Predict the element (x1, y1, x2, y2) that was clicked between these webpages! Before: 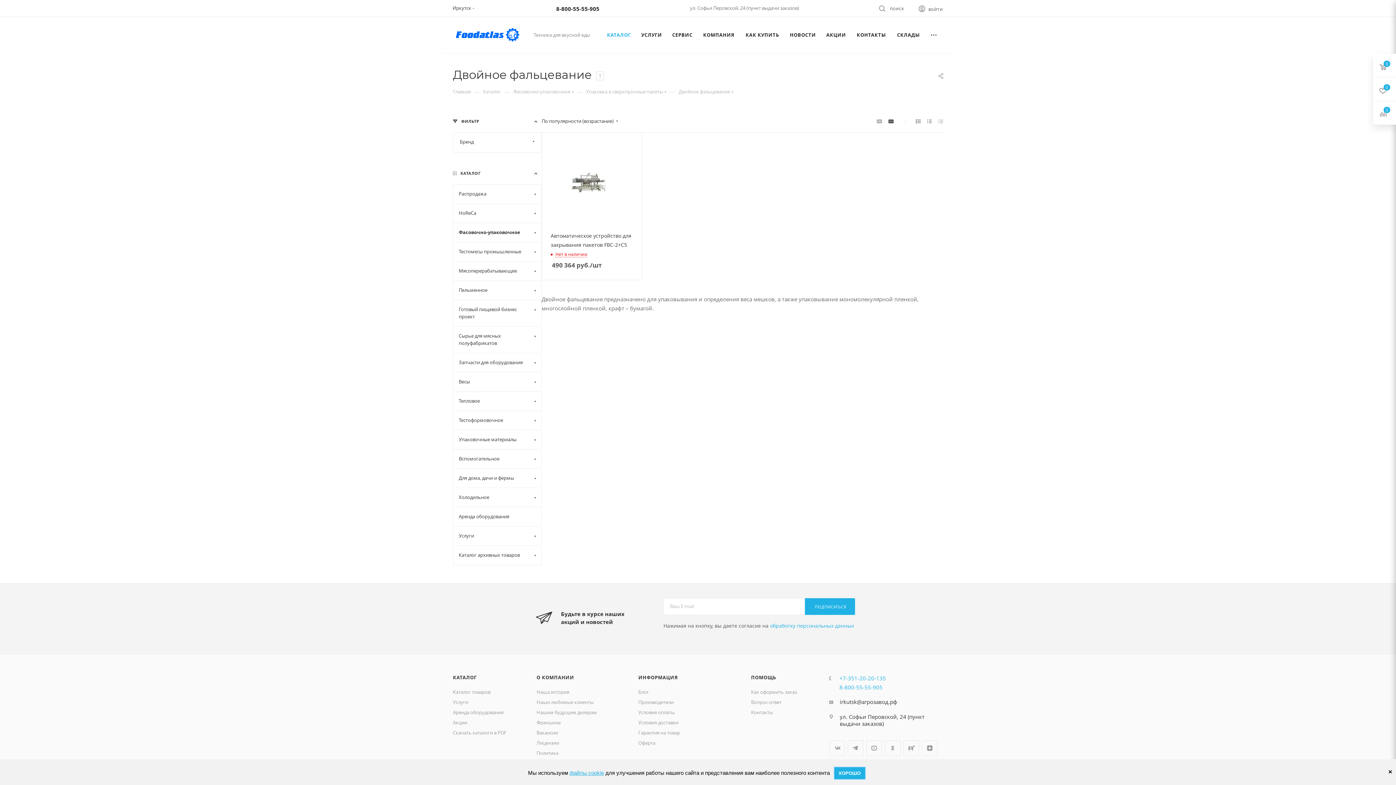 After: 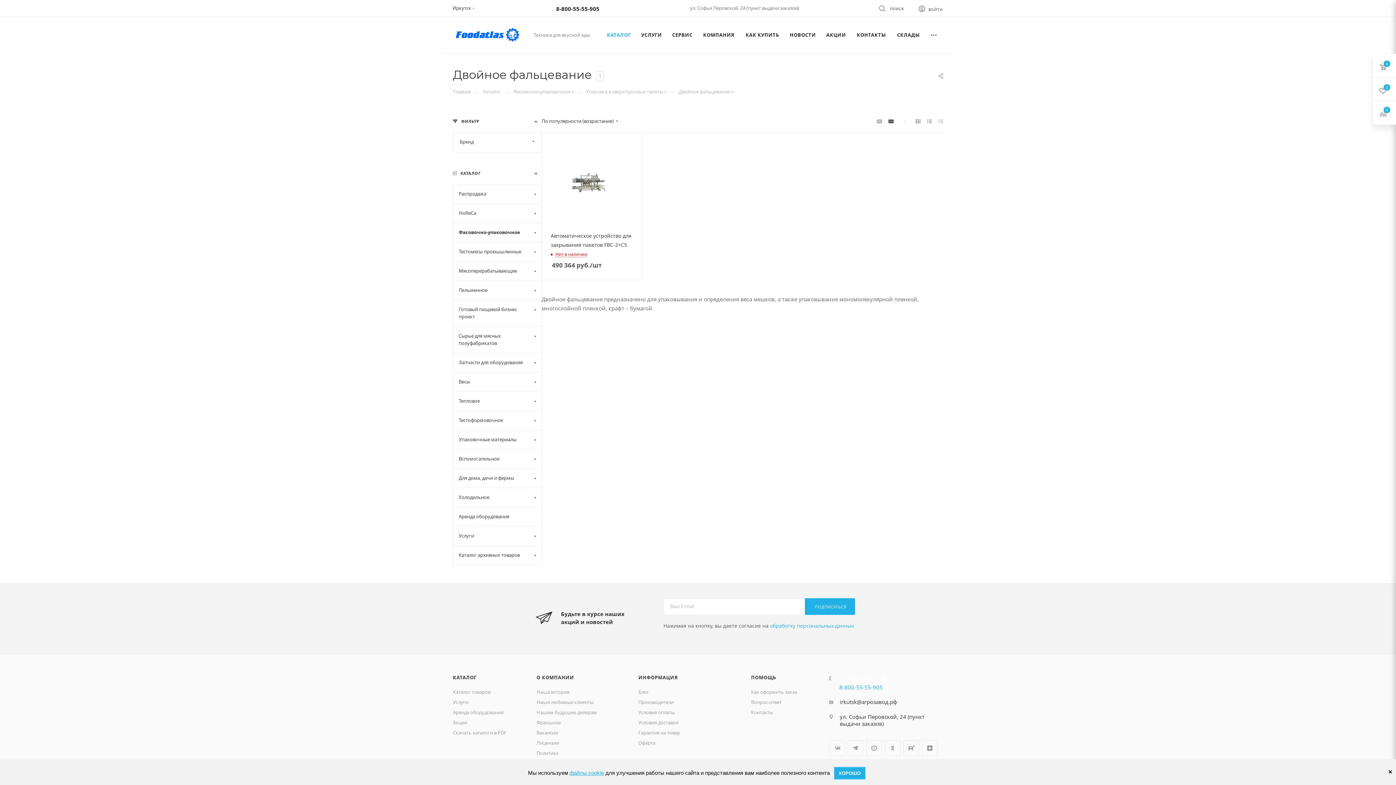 Action: label: +7-351-20-20-135 bbox: (839, 674, 886, 683)